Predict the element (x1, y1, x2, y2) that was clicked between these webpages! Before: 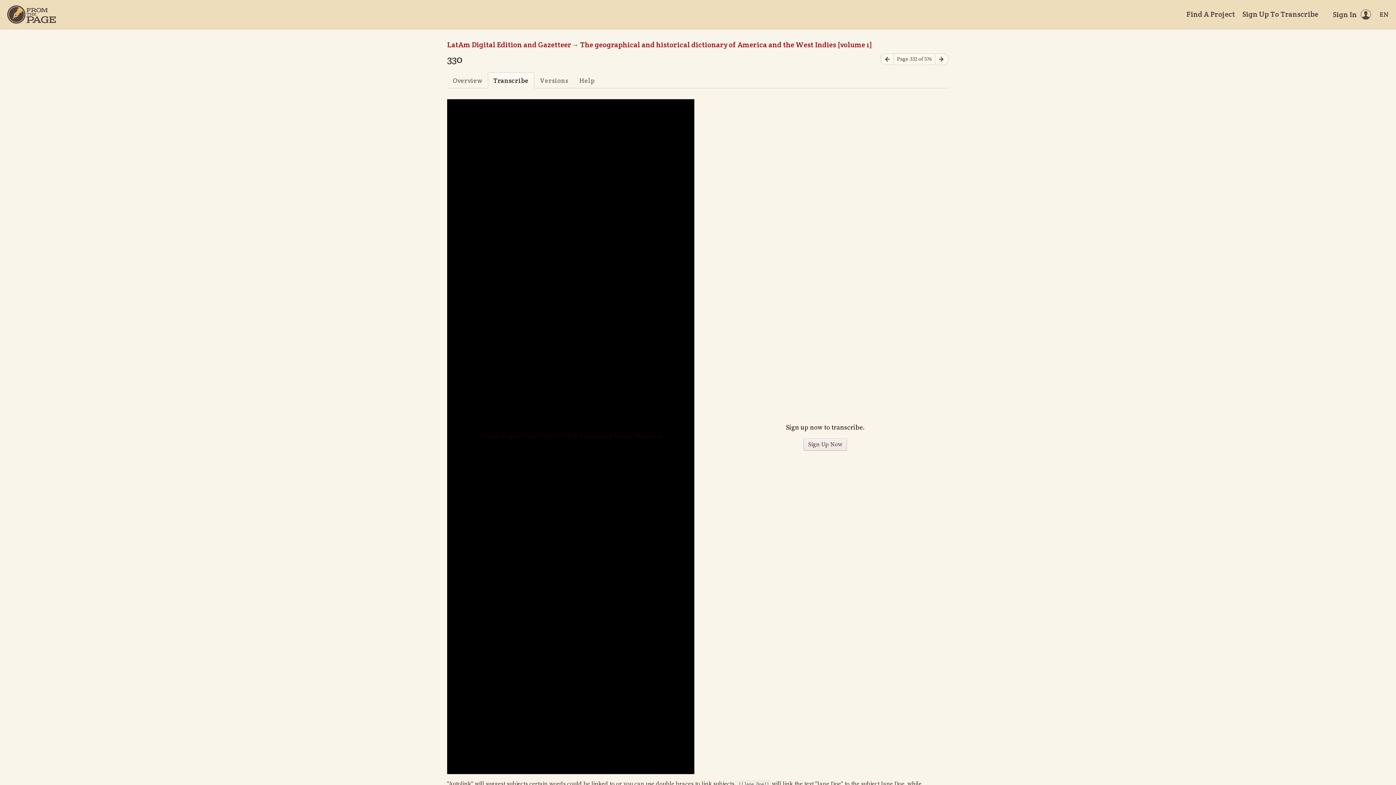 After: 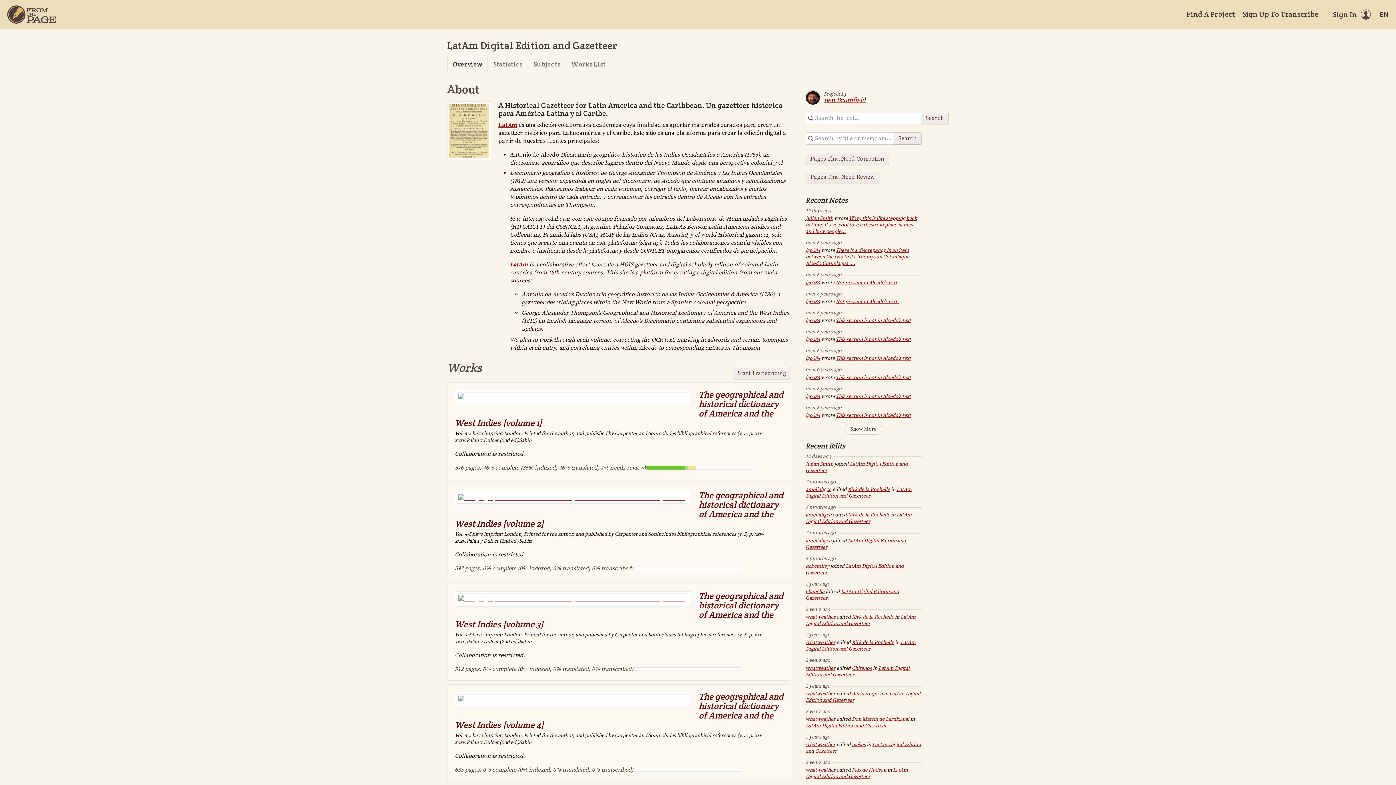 Action: bbox: (447, 40, 571, 49) label: LatAm Digital Edition and Gazetteer